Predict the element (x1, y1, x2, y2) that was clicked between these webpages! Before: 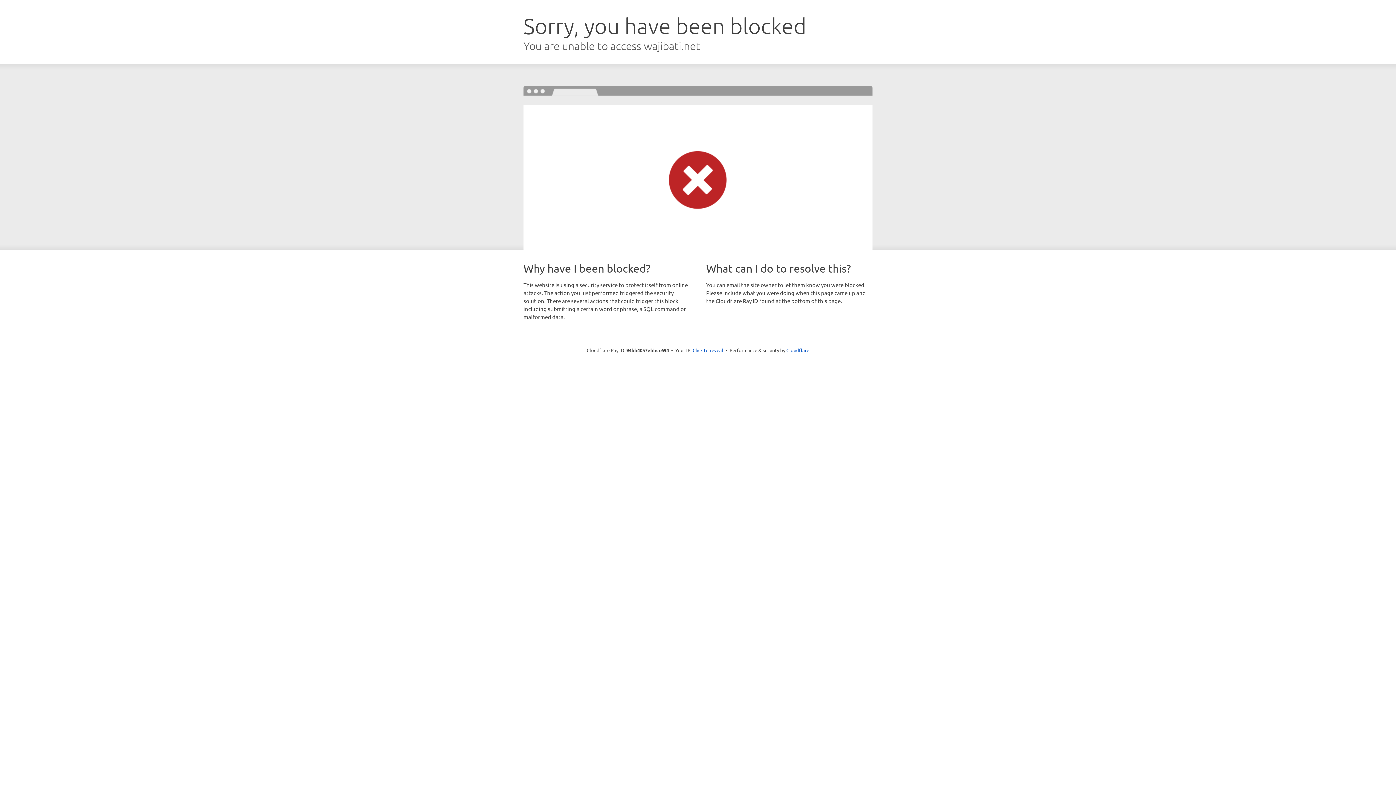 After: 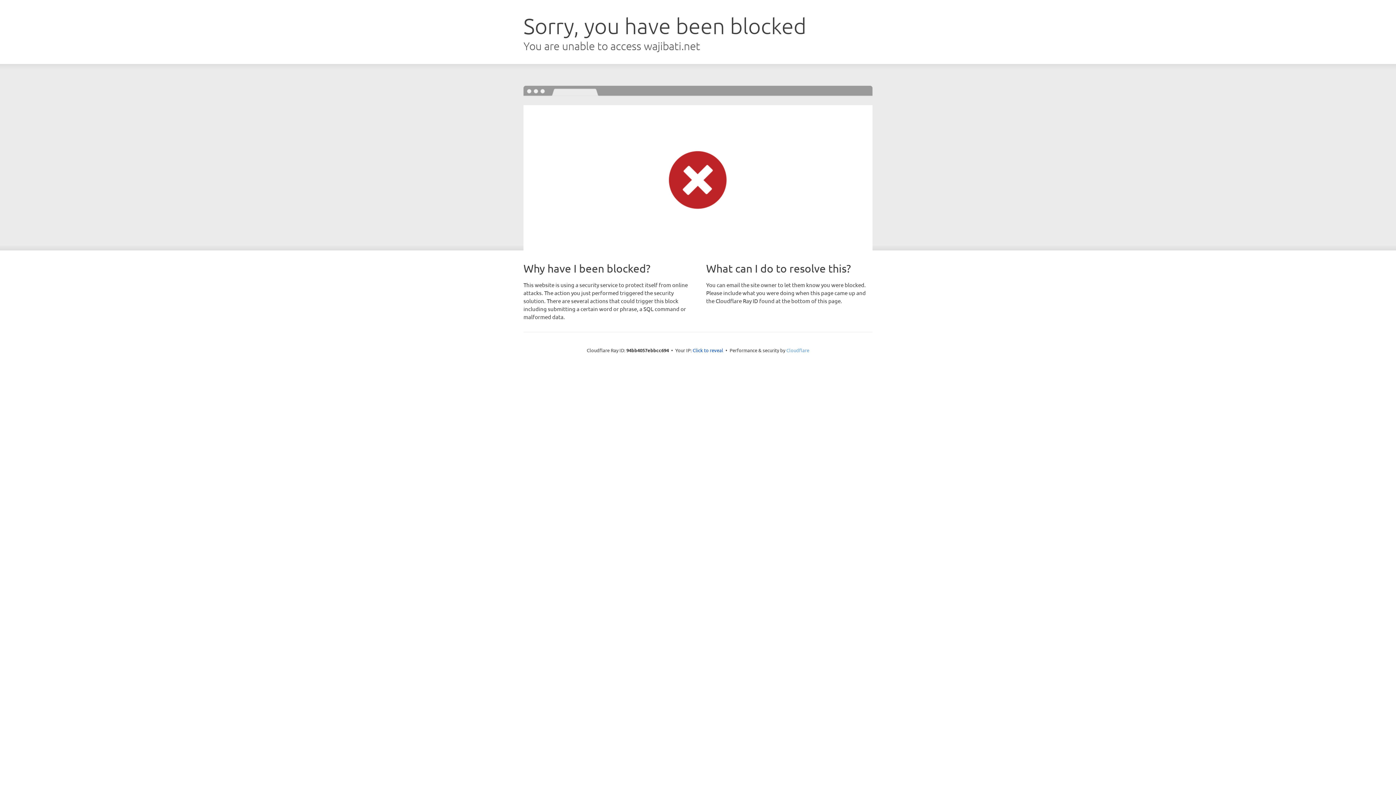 Action: bbox: (786, 347, 809, 353) label: Cloudflare